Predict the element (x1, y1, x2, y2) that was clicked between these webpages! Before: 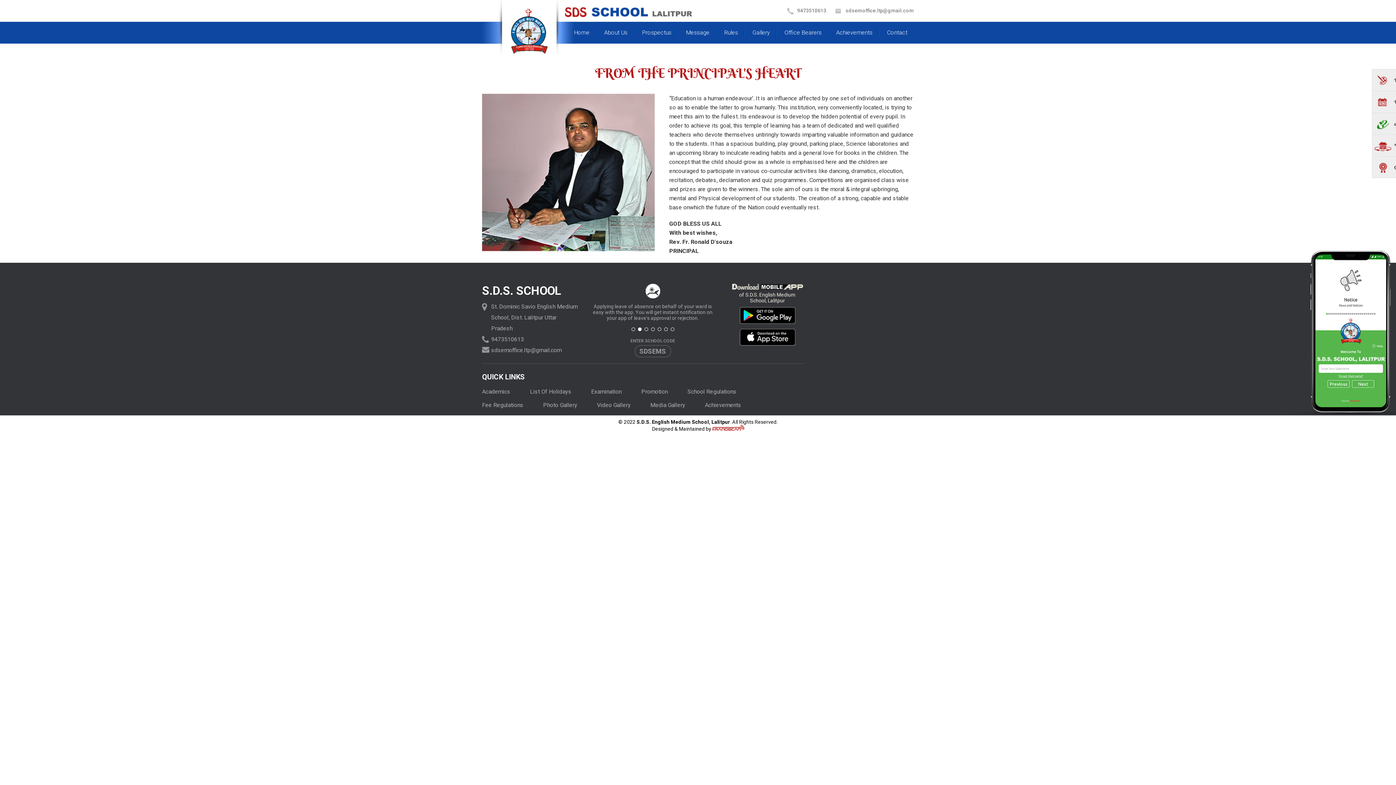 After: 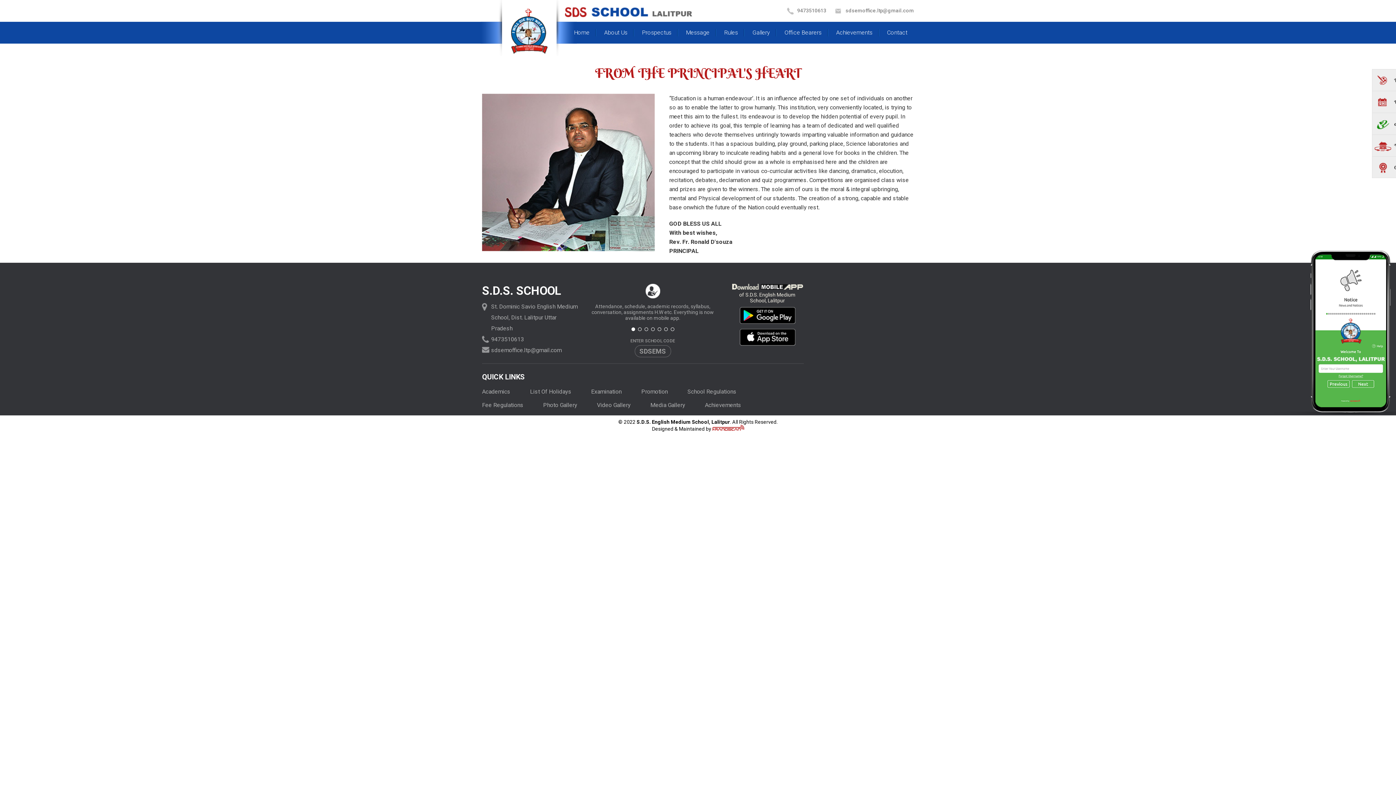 Action: label: 1 bbox: (631, 327, 635, 331)